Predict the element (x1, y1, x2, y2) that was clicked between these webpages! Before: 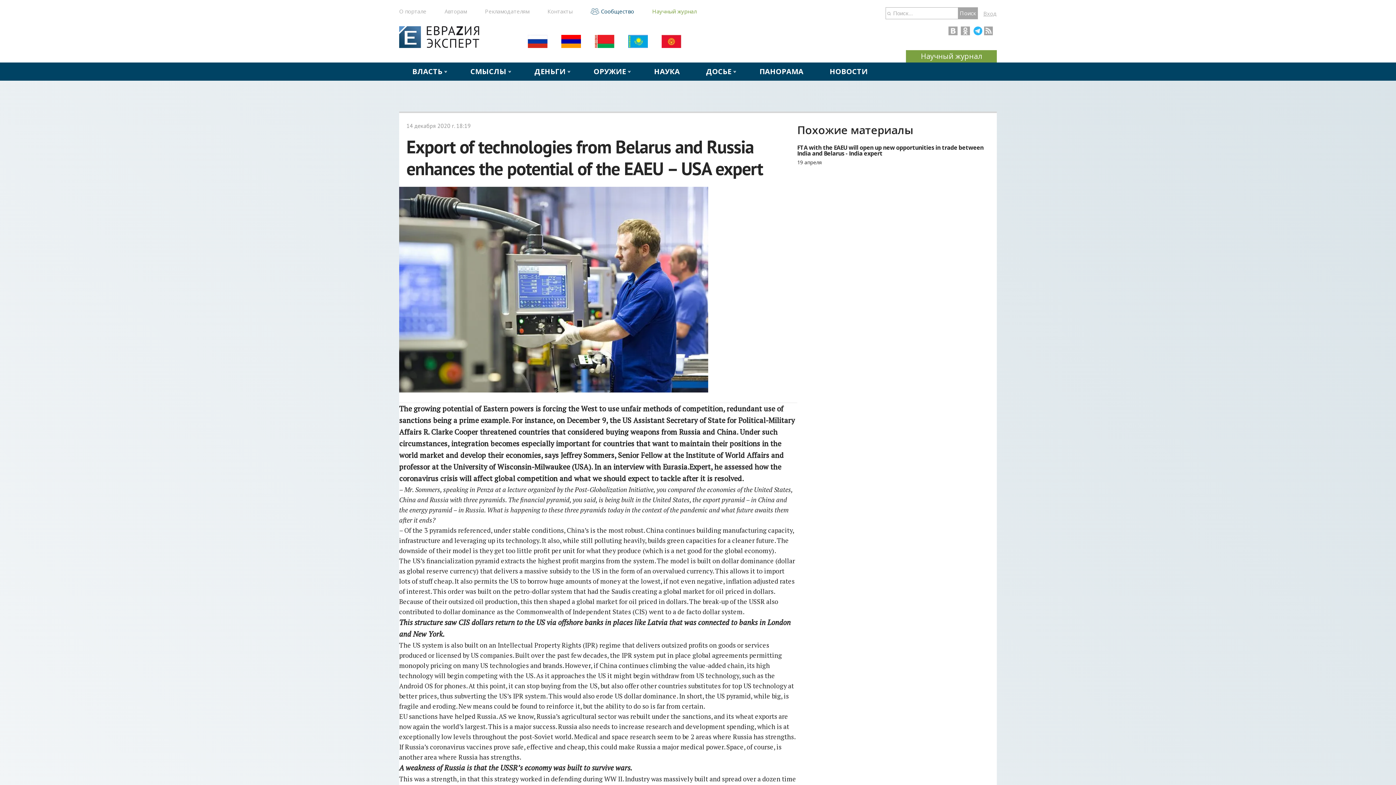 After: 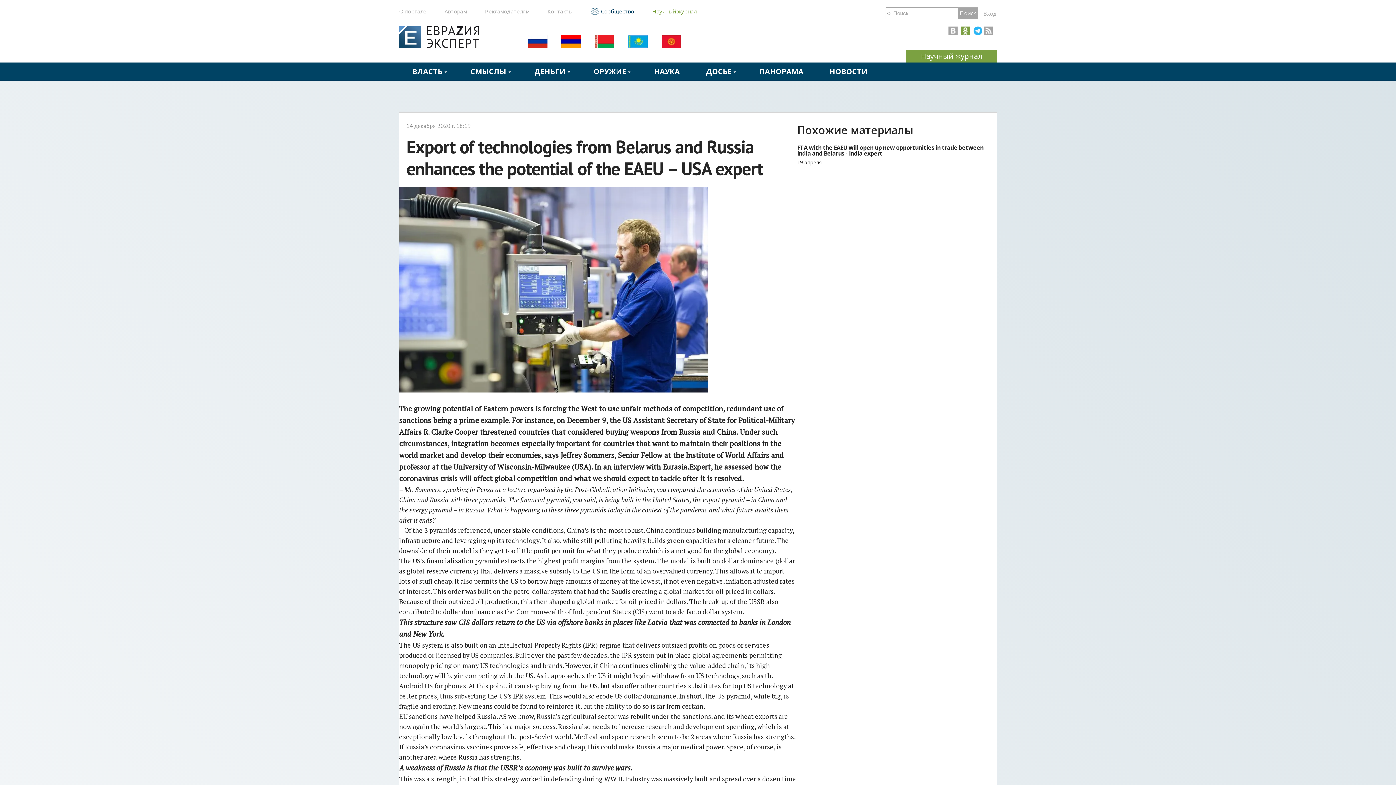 Action: bbox: (961, 26, 970, 35)